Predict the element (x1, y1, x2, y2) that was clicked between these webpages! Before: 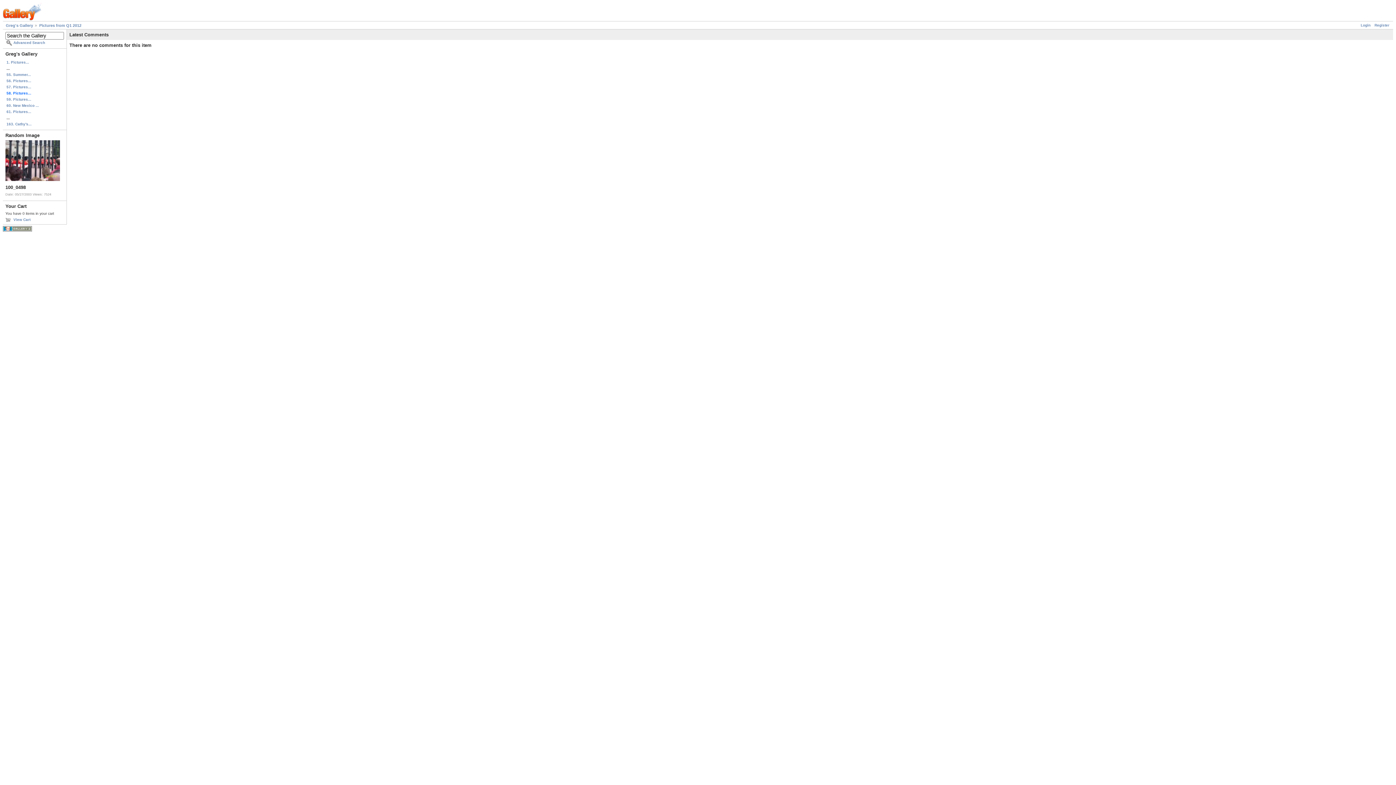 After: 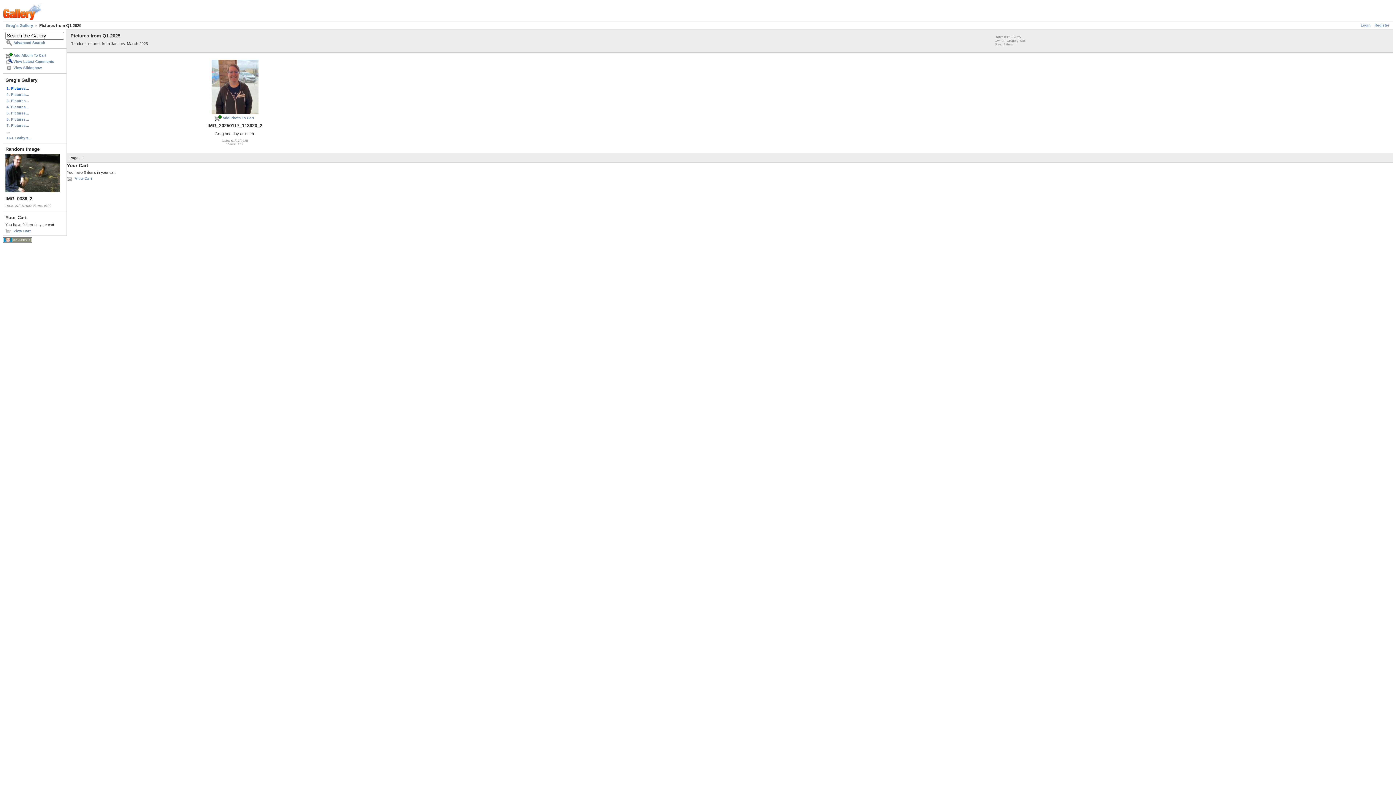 Action: bbox: (5, 59, 64, 65) label: 1. Pictures...